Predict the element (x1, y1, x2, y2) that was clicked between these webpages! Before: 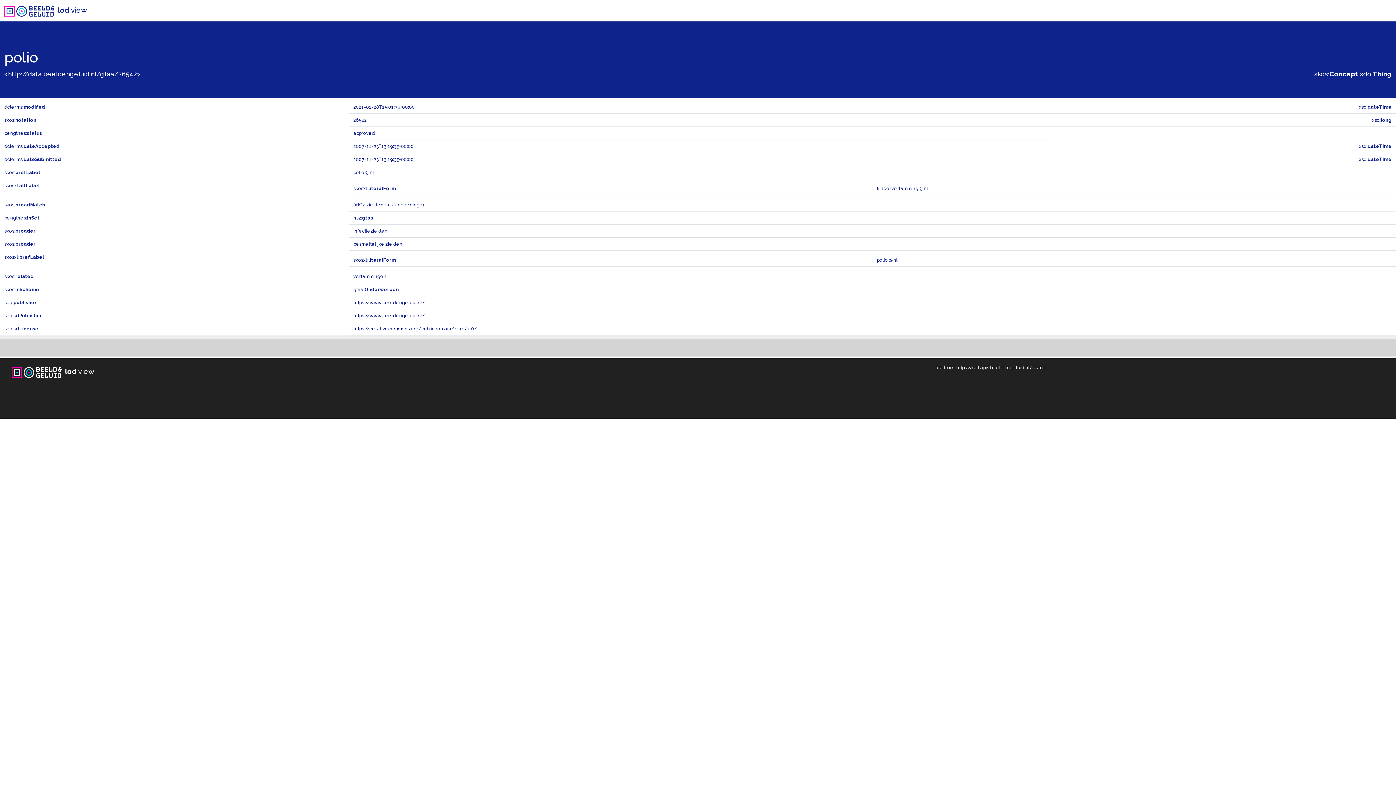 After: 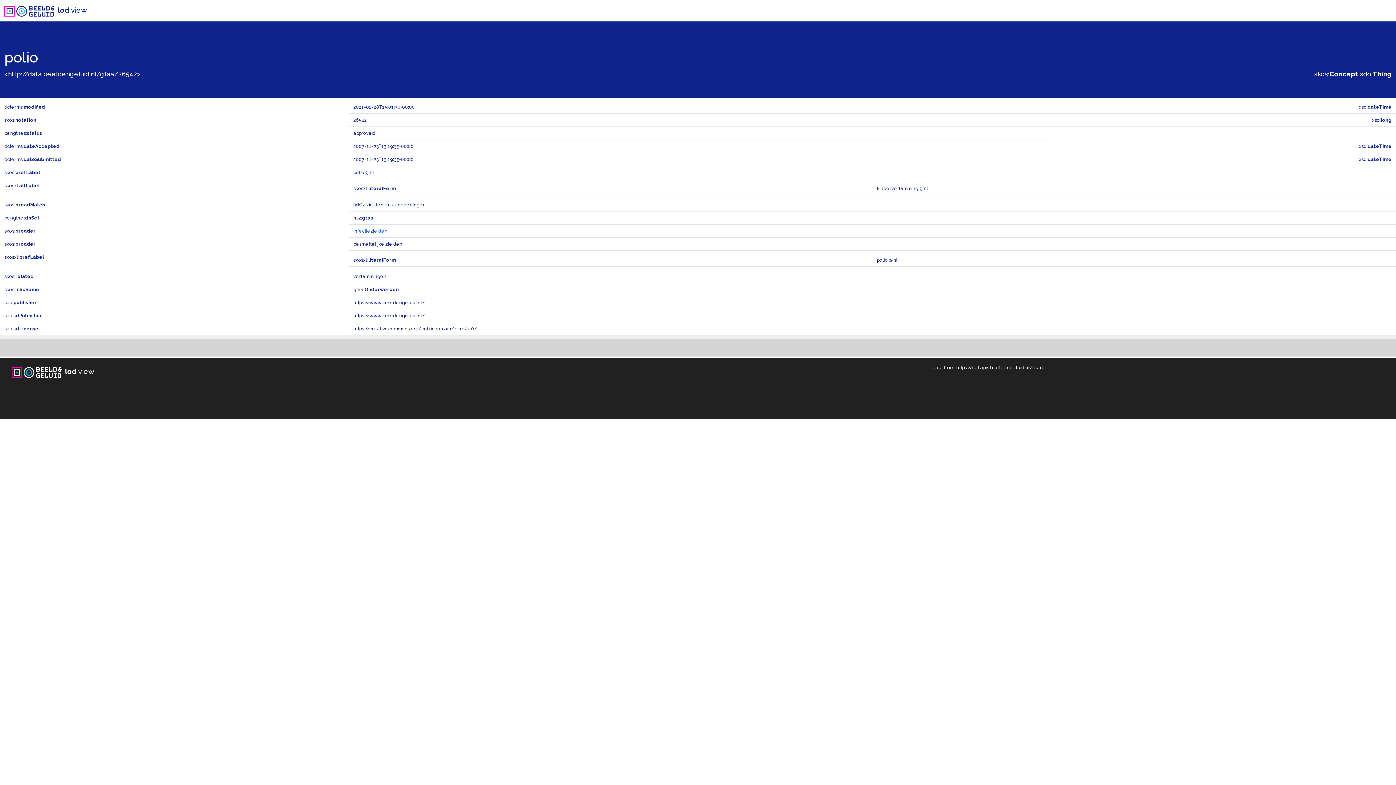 Action: bbox: (353, 228, 387, 233) label: infectieziekten